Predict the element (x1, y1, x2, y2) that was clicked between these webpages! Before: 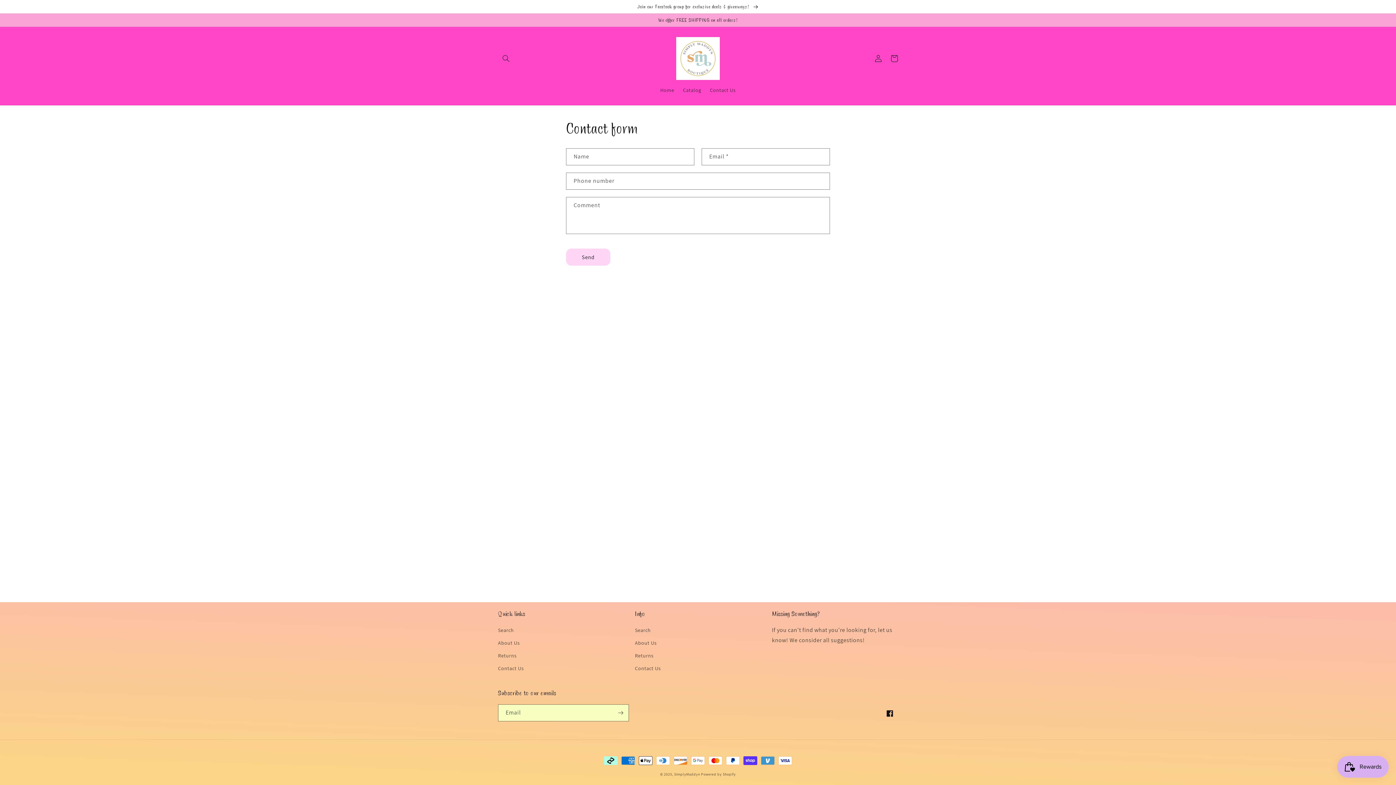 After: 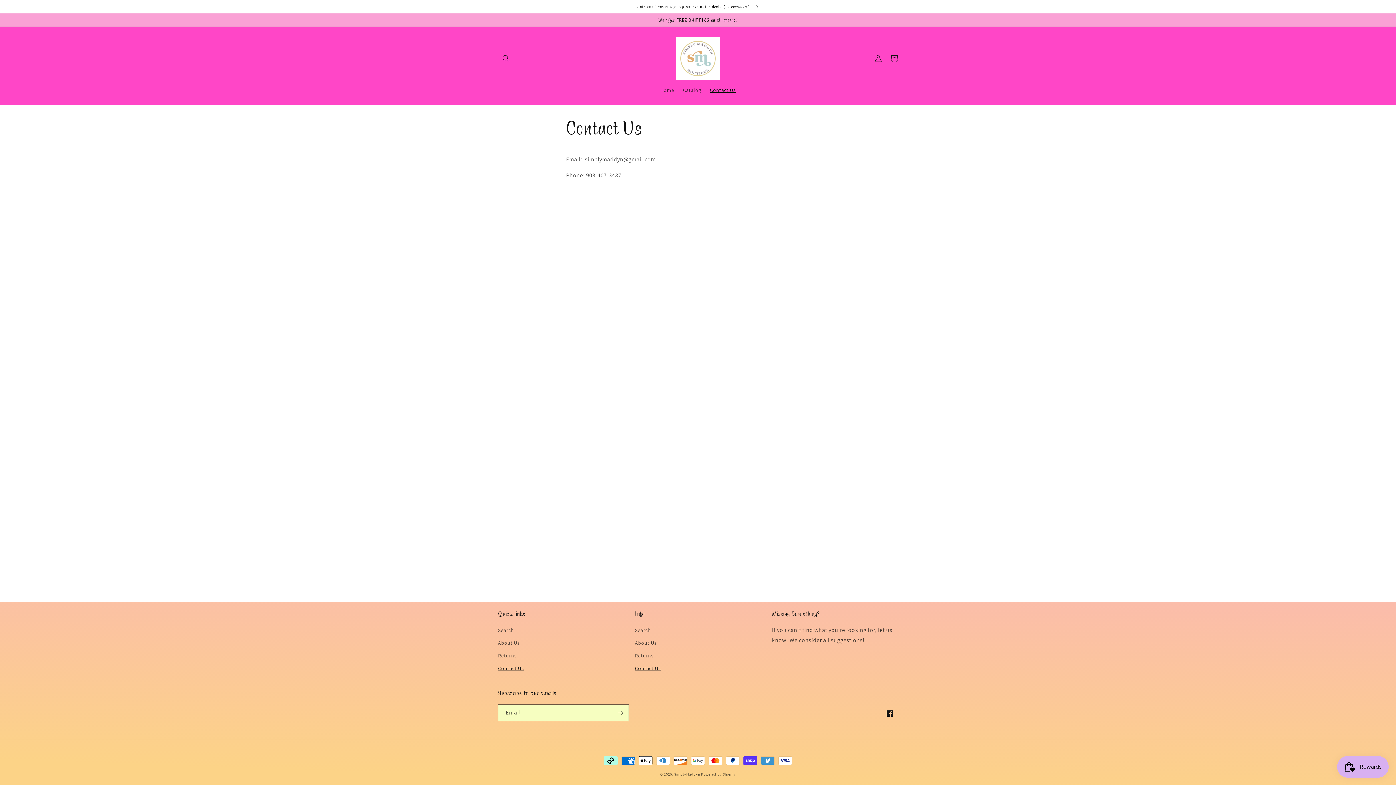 Action: bbox: (498, 662, 524, 675) label: Contact Us